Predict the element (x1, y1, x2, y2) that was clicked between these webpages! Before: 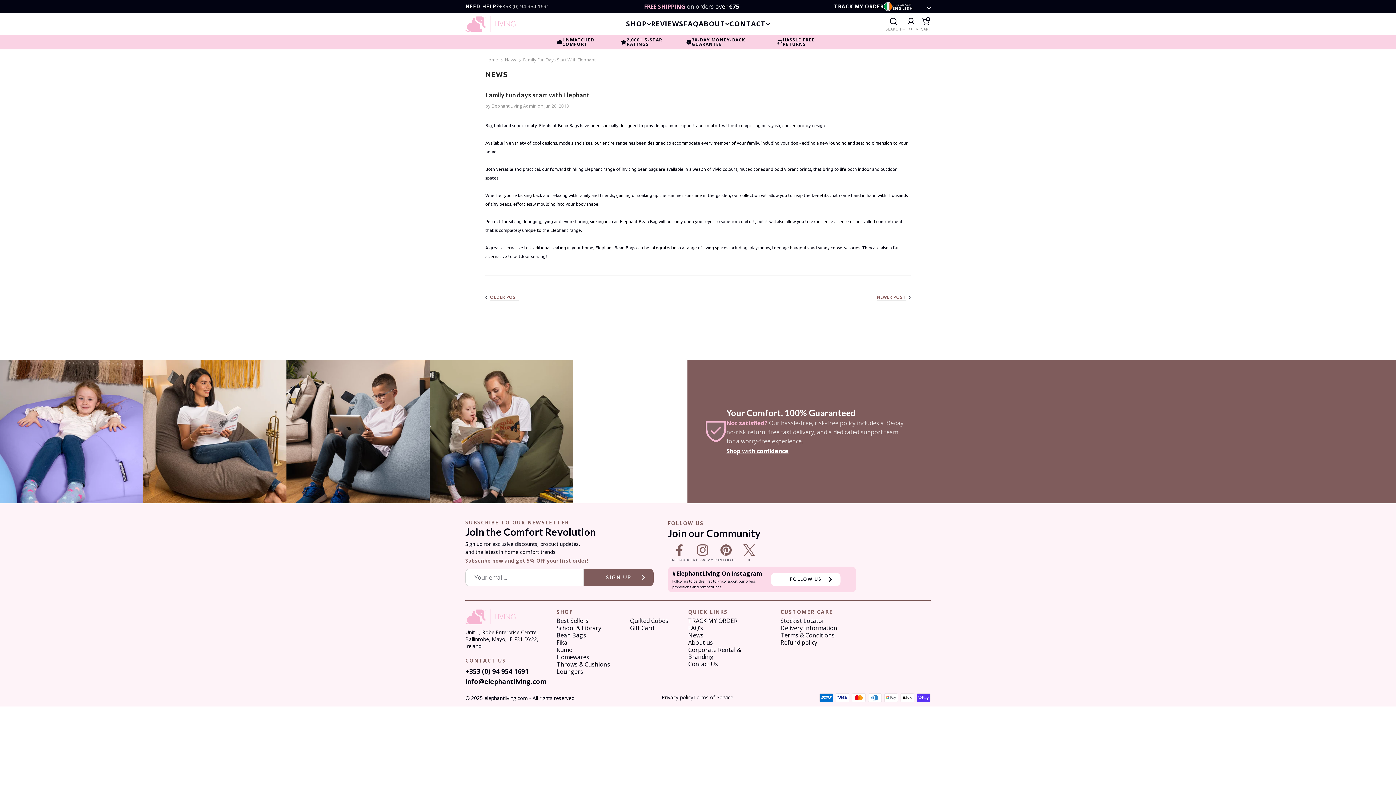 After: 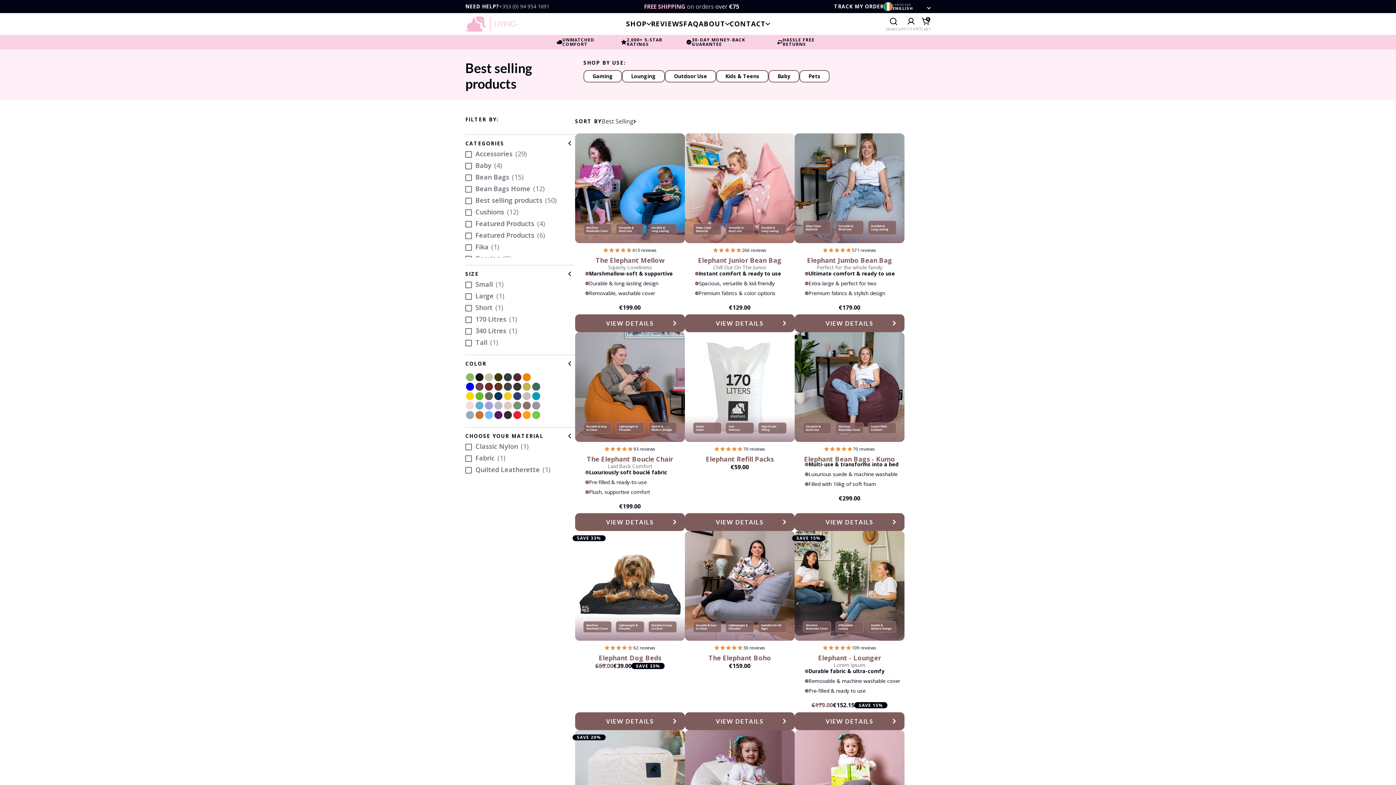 Action: bbox: (556, 617, 588, 624) label: Best Sellers